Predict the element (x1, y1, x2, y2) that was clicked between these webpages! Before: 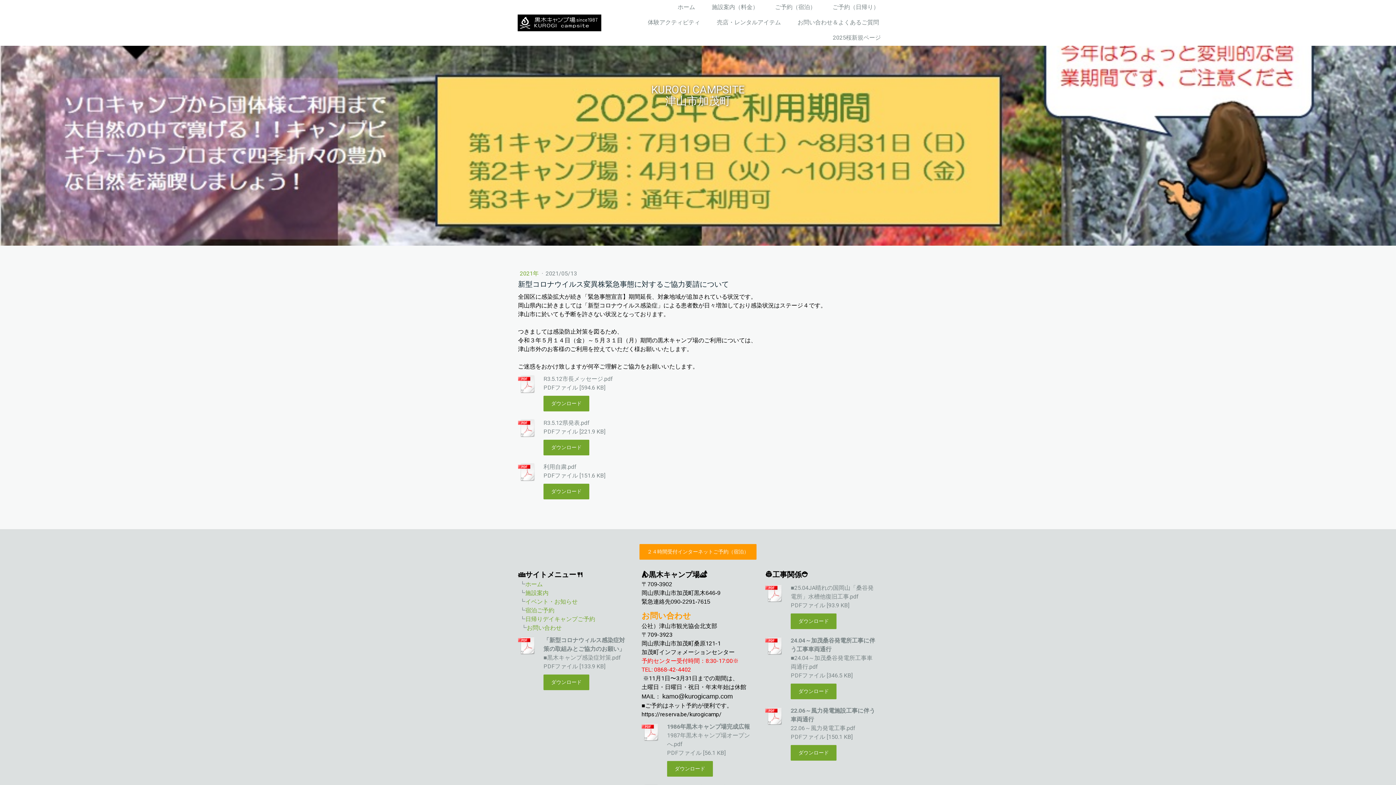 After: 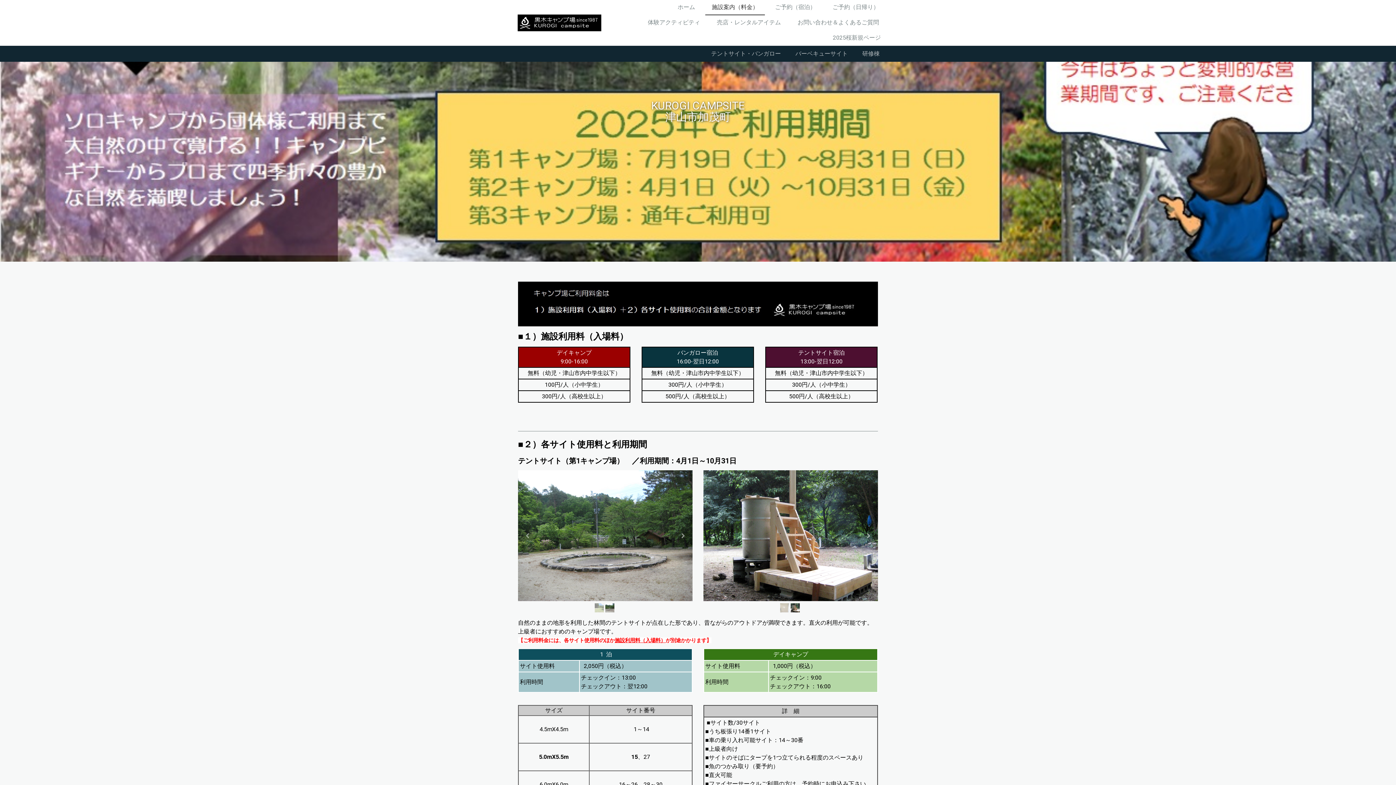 Action: bbox: (525, 589, 548, 596) label: 施設案内